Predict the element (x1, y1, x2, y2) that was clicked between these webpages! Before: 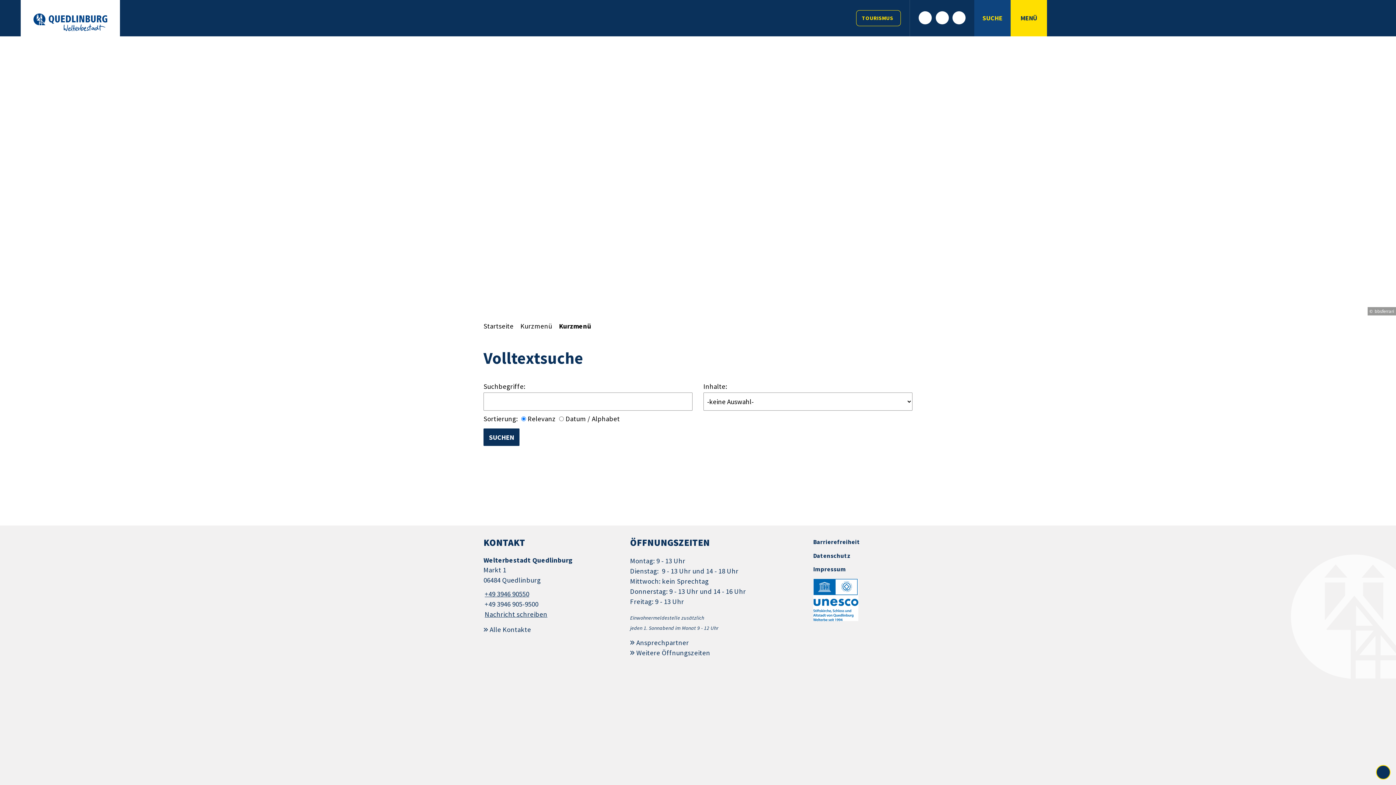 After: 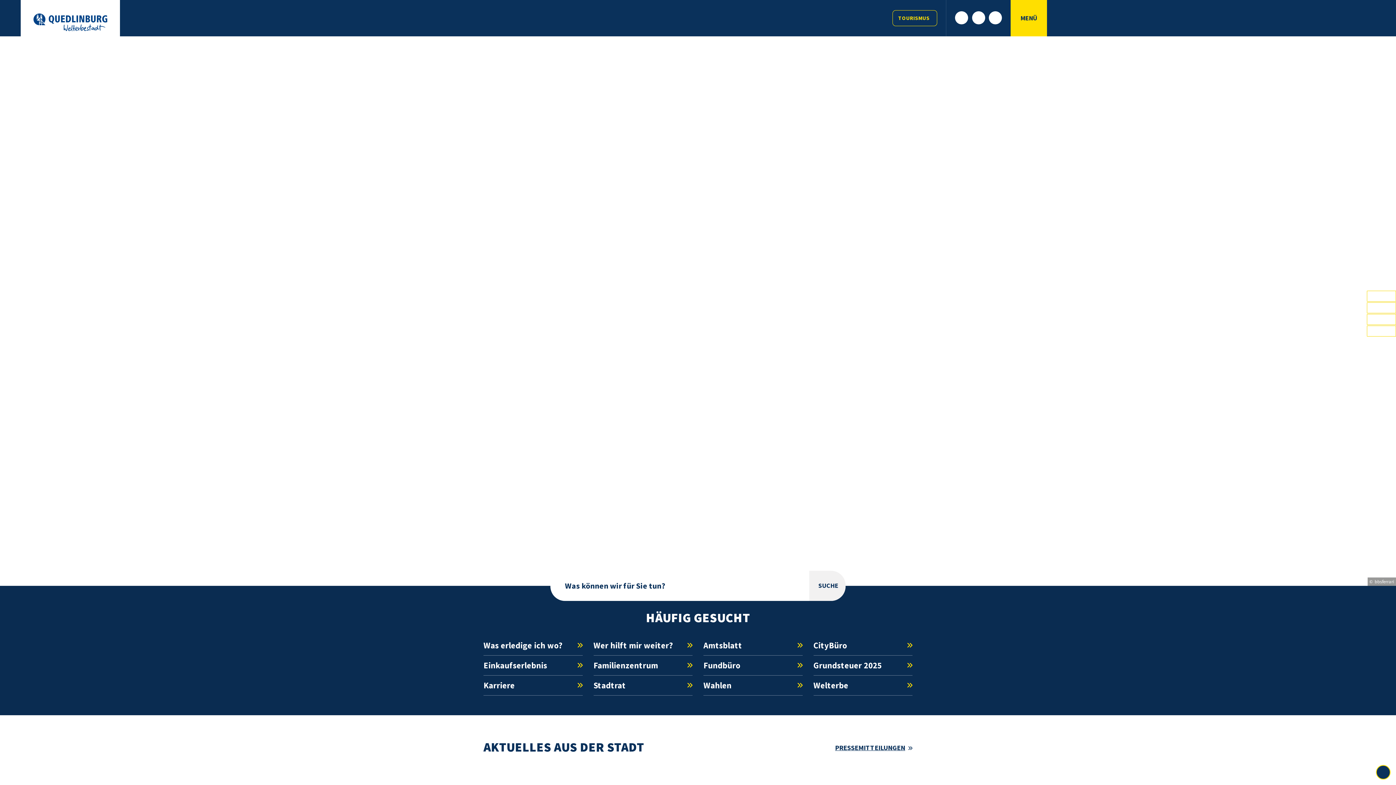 Action: label: Startseite bbox: (483, 321, 513, 330)